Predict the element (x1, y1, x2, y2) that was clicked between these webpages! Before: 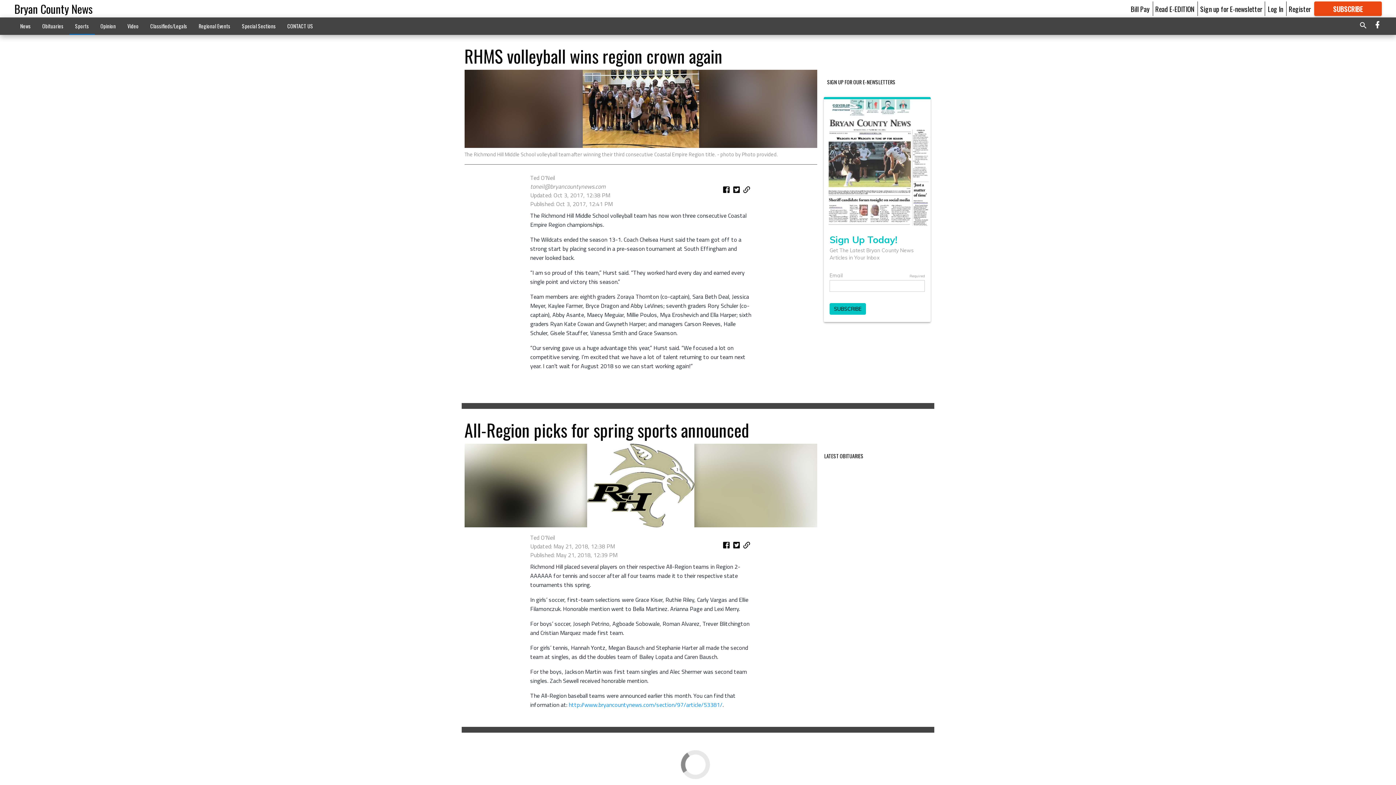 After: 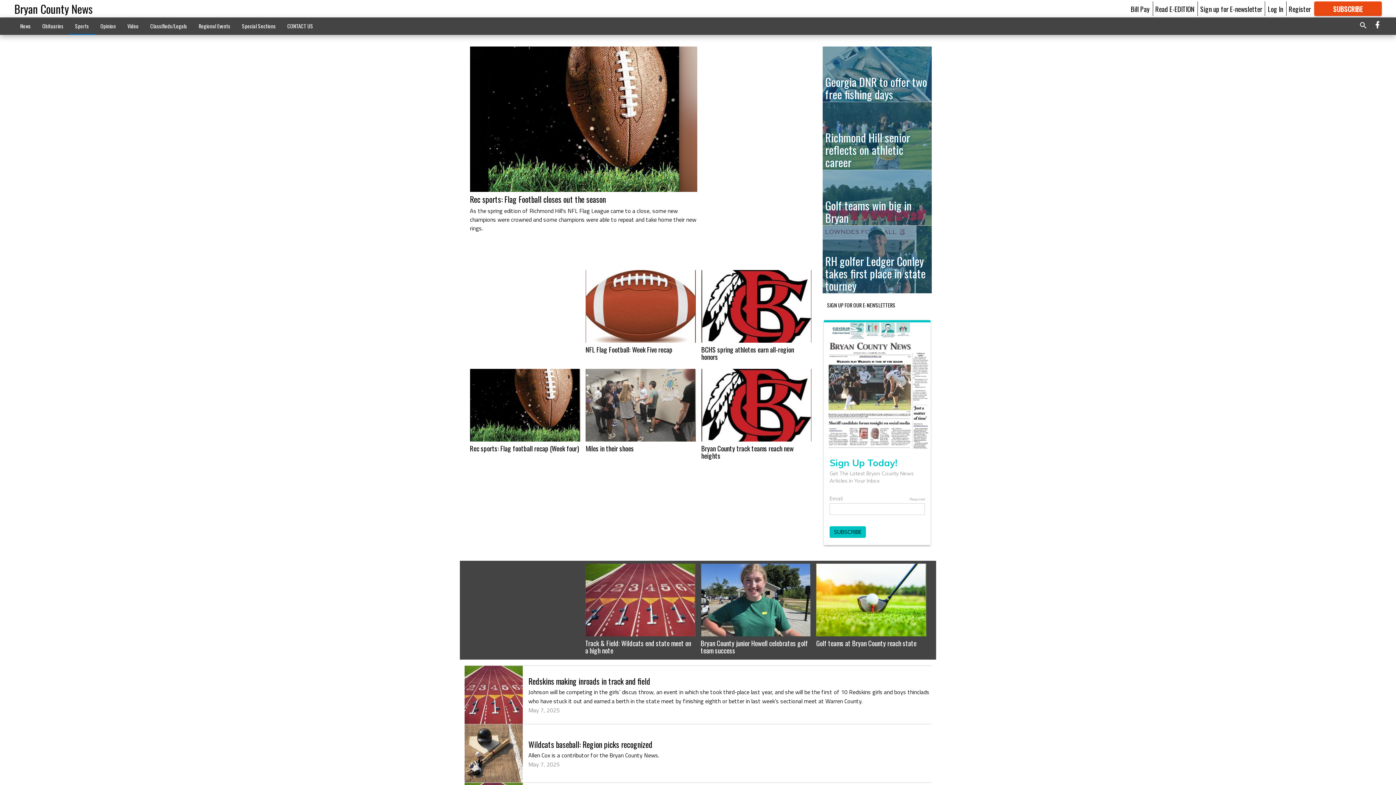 Action: bbox: (69, 18, 94, 33) label: Sports